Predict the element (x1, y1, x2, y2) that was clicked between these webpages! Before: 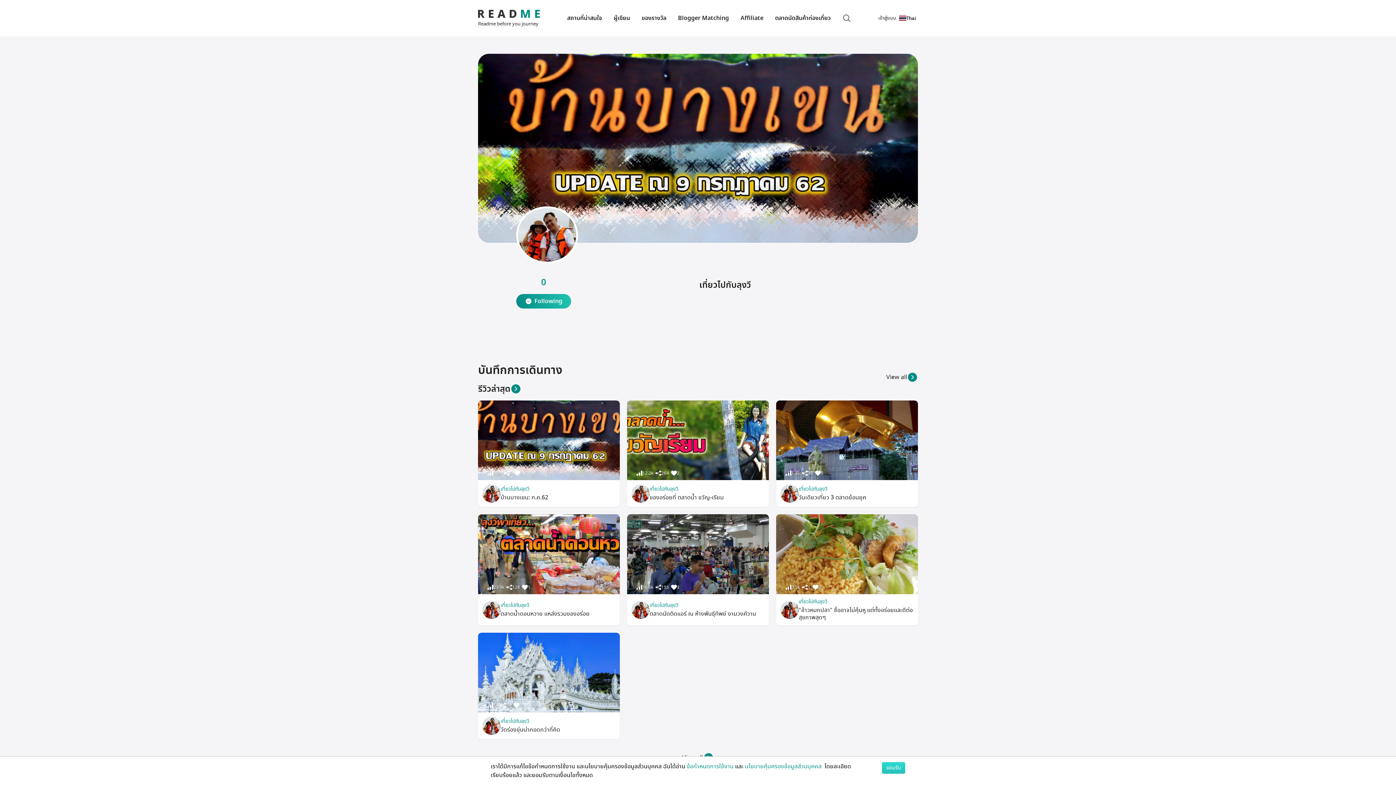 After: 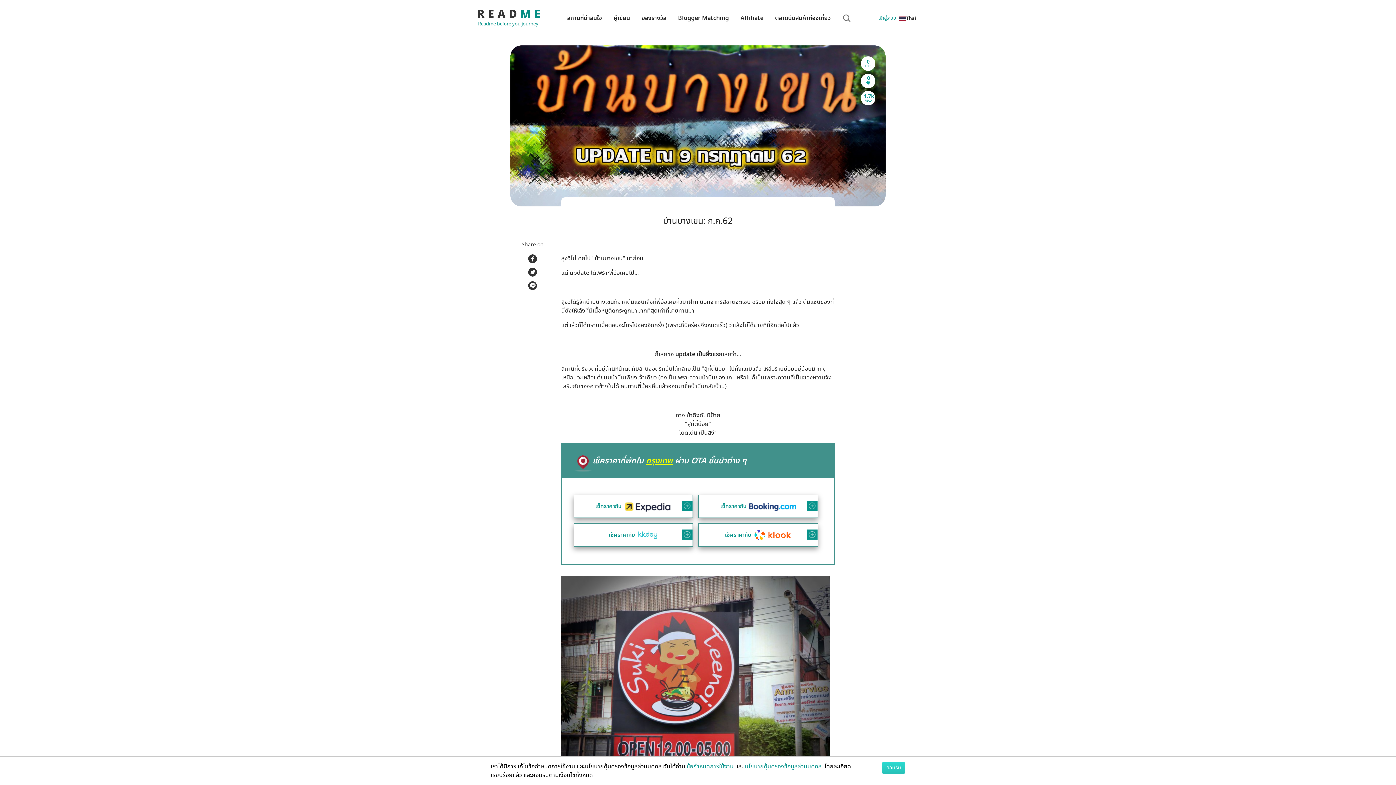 Action: bbox: (500, 493, 548, 502) label: บ้านบางเขน: ก.ค.62